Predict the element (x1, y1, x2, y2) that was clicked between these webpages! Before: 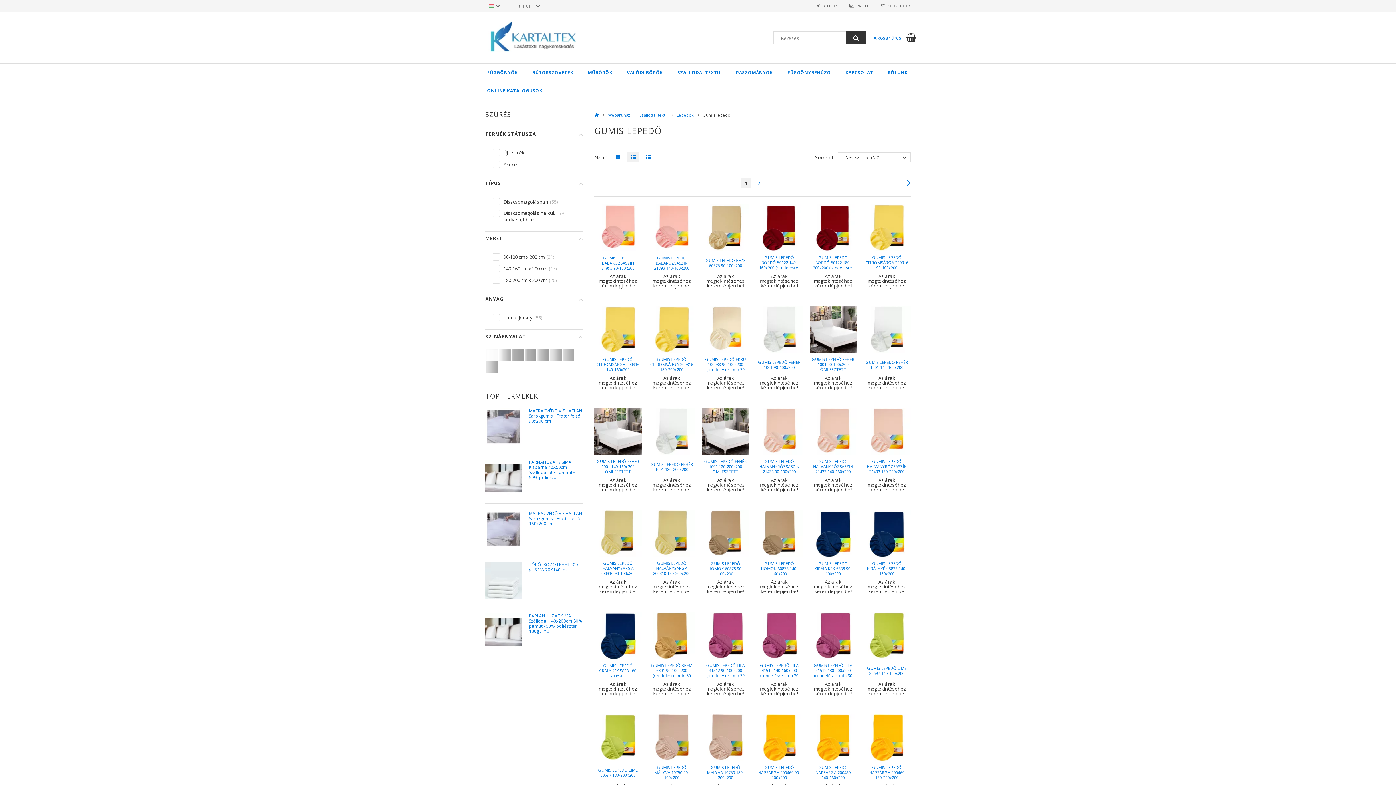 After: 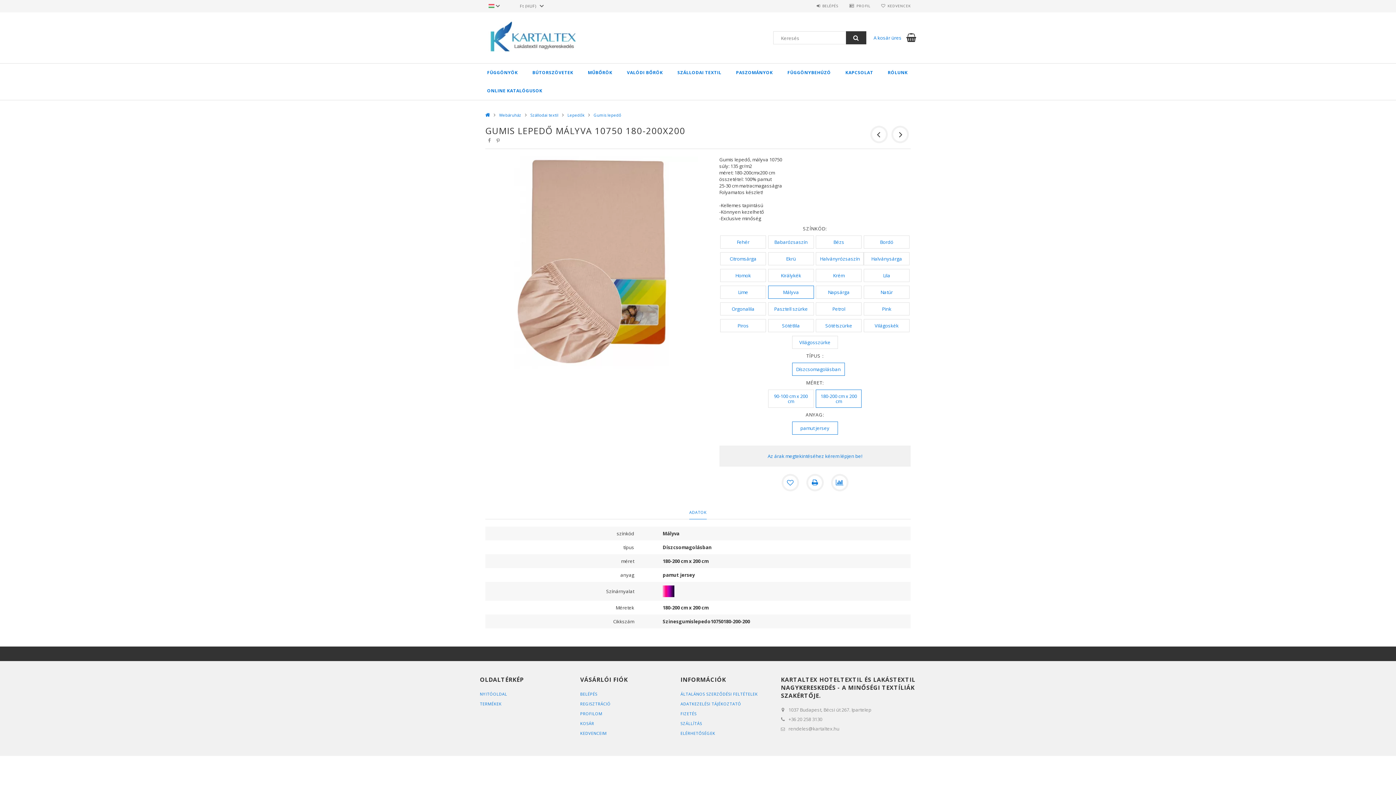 Action: label: GUMIS LEPEDŐ MÁLYVA 10750 180-200x200 bbox: (702, 765, 749, 781)